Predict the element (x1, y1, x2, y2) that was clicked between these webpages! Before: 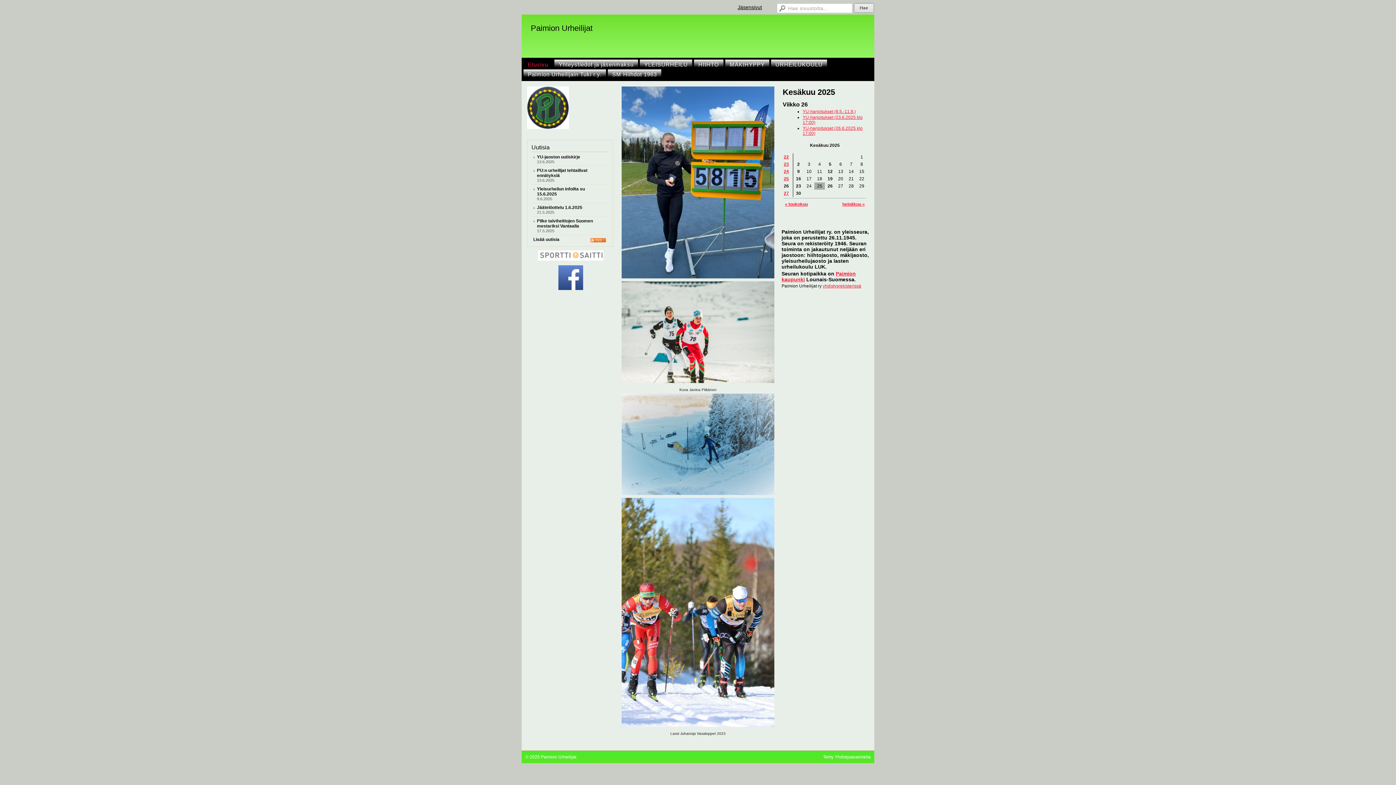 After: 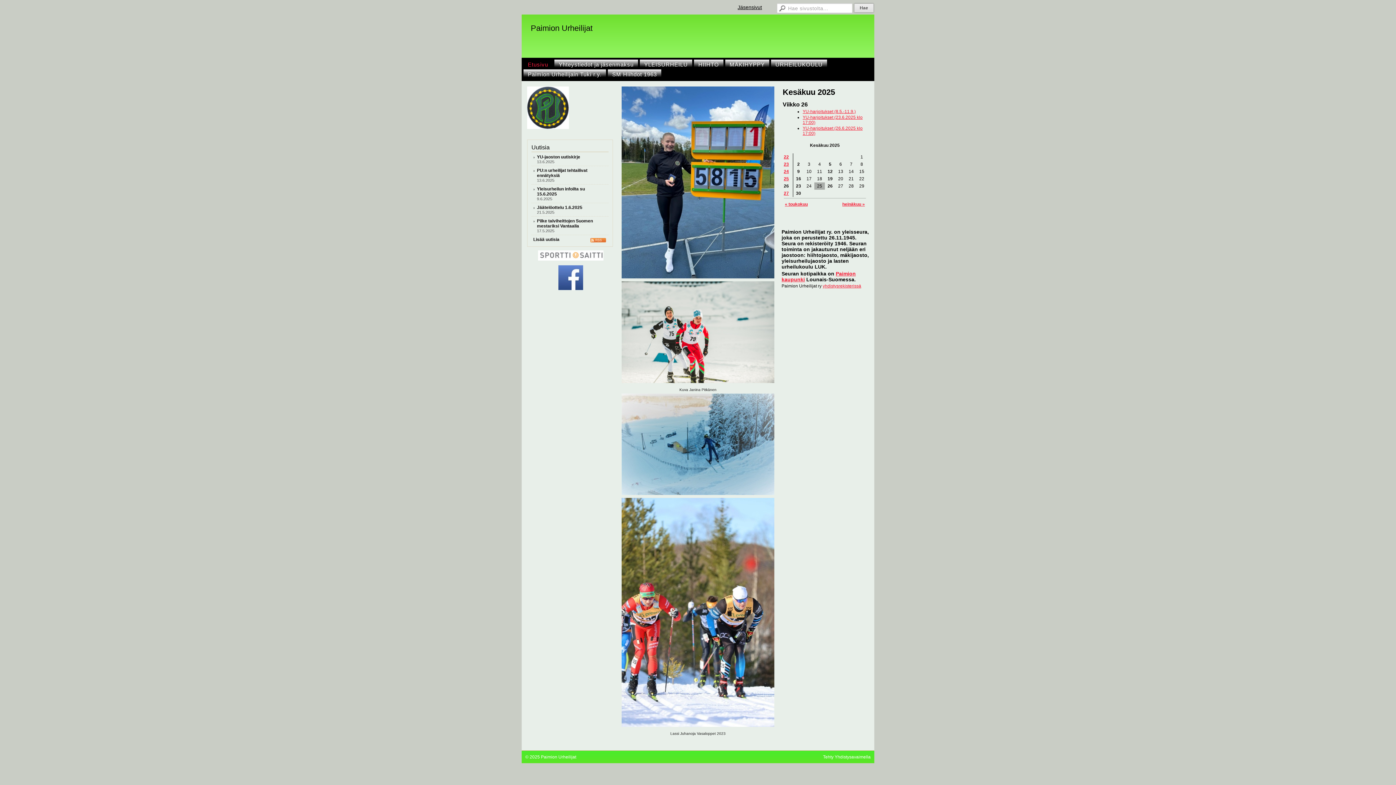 Action: label: Etusivu bbox: (523, 59, 554, 69)